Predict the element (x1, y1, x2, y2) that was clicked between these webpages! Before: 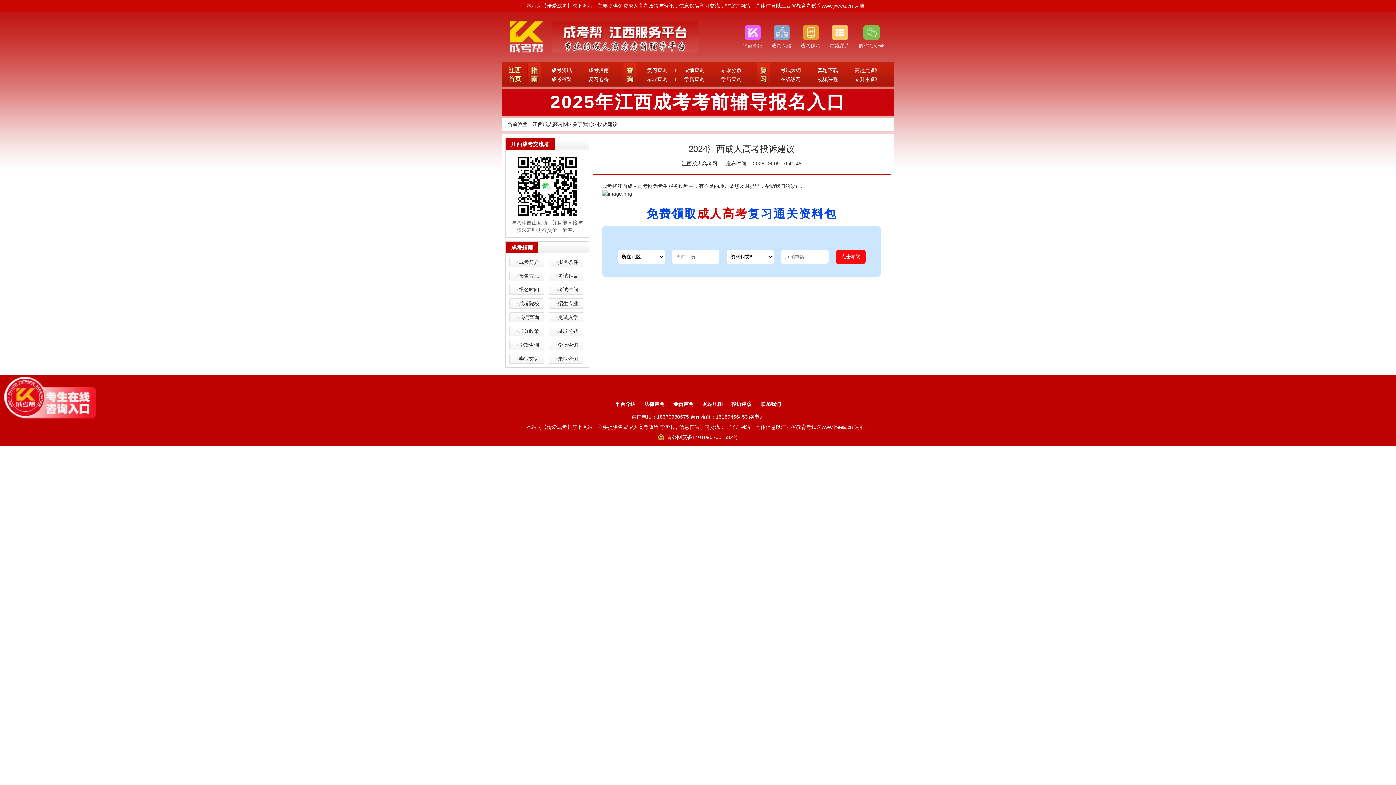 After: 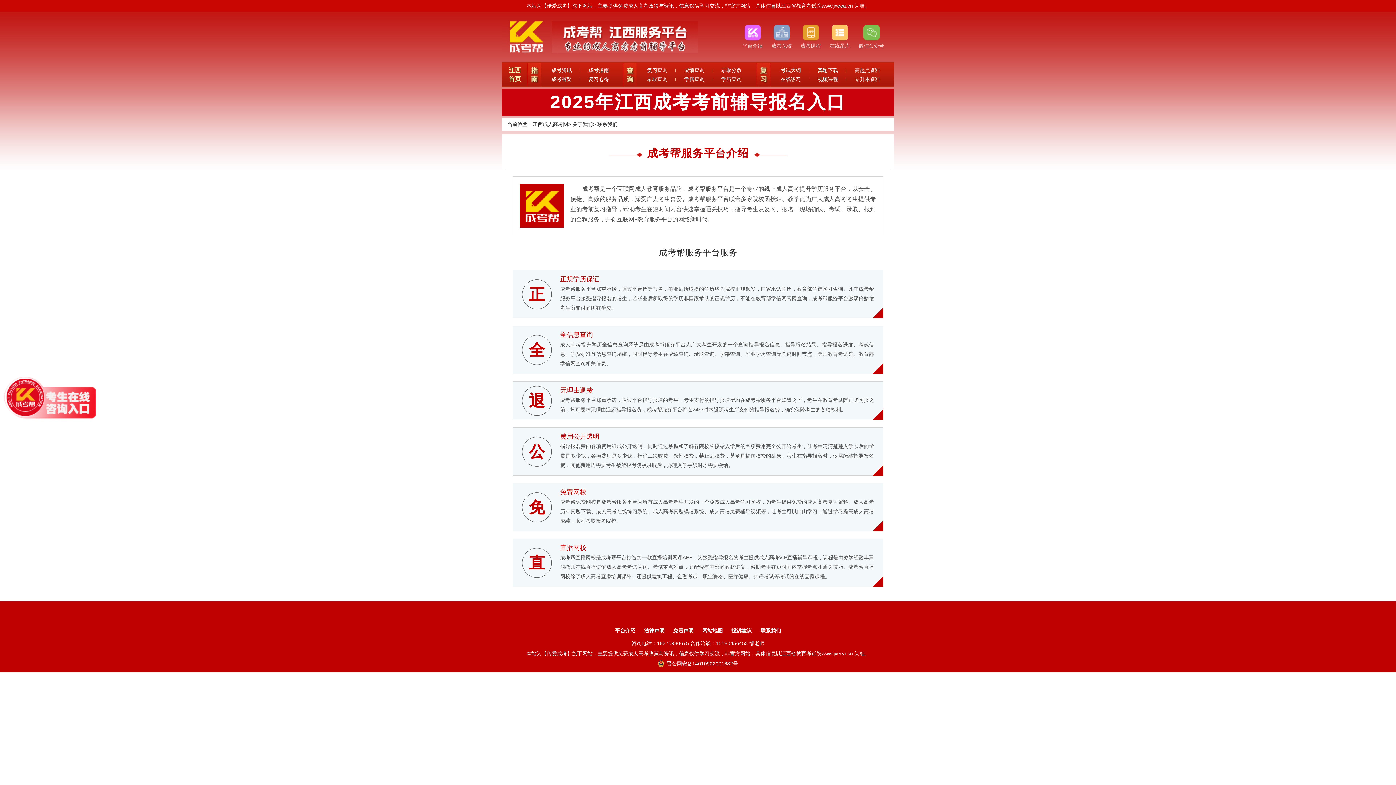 Action: bbox: (757, 400, 784, 408) label: 联系我们